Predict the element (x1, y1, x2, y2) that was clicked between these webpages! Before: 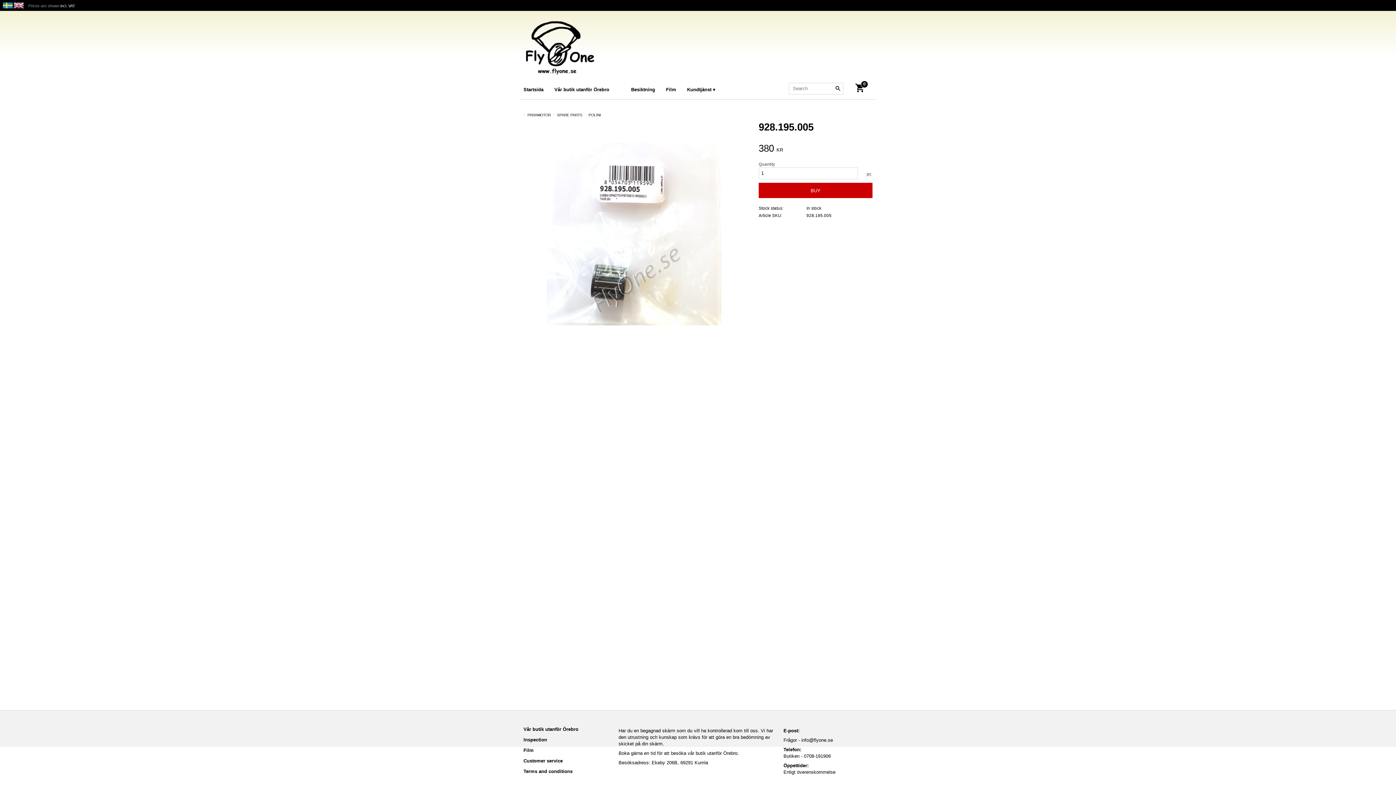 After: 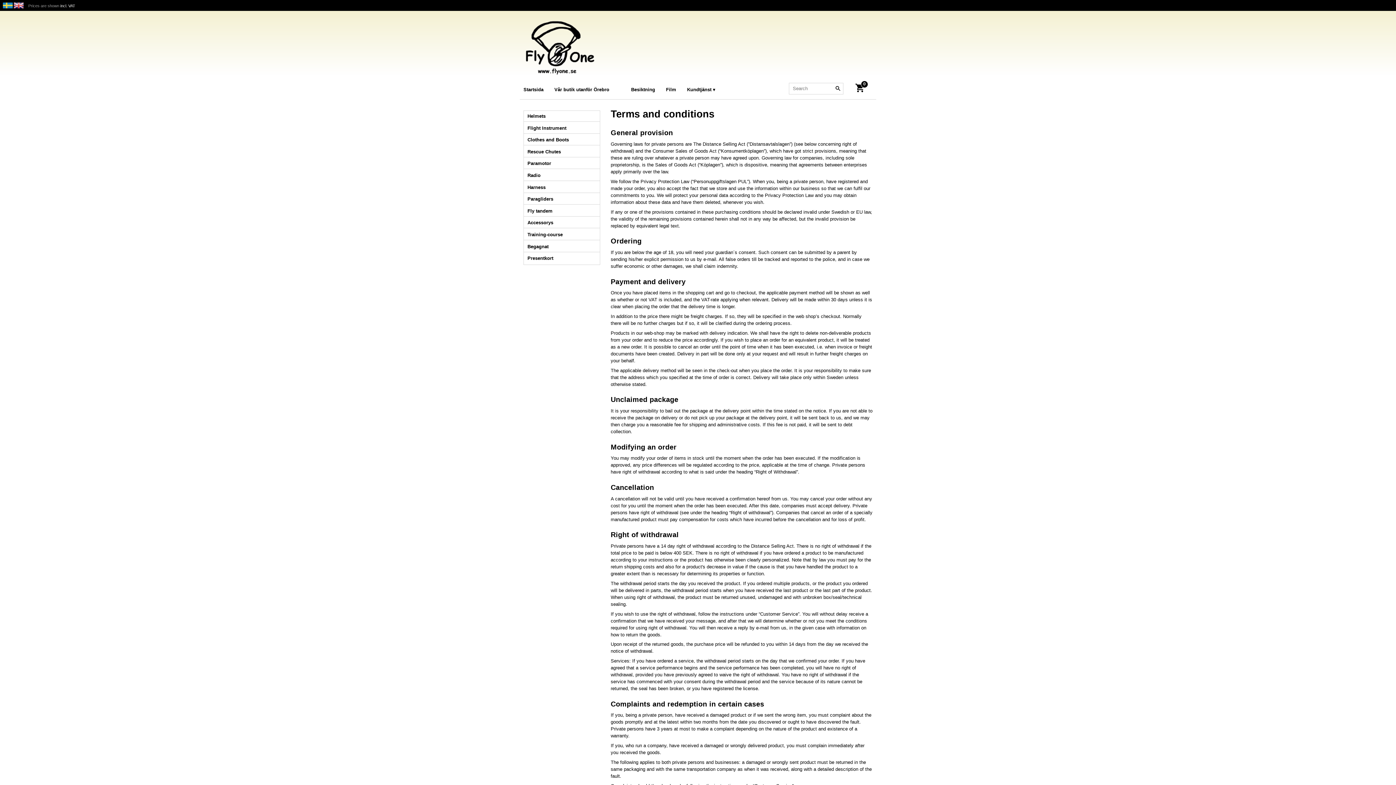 Action: label: Terms and conditions bbox: (523, 767, 610, 776)